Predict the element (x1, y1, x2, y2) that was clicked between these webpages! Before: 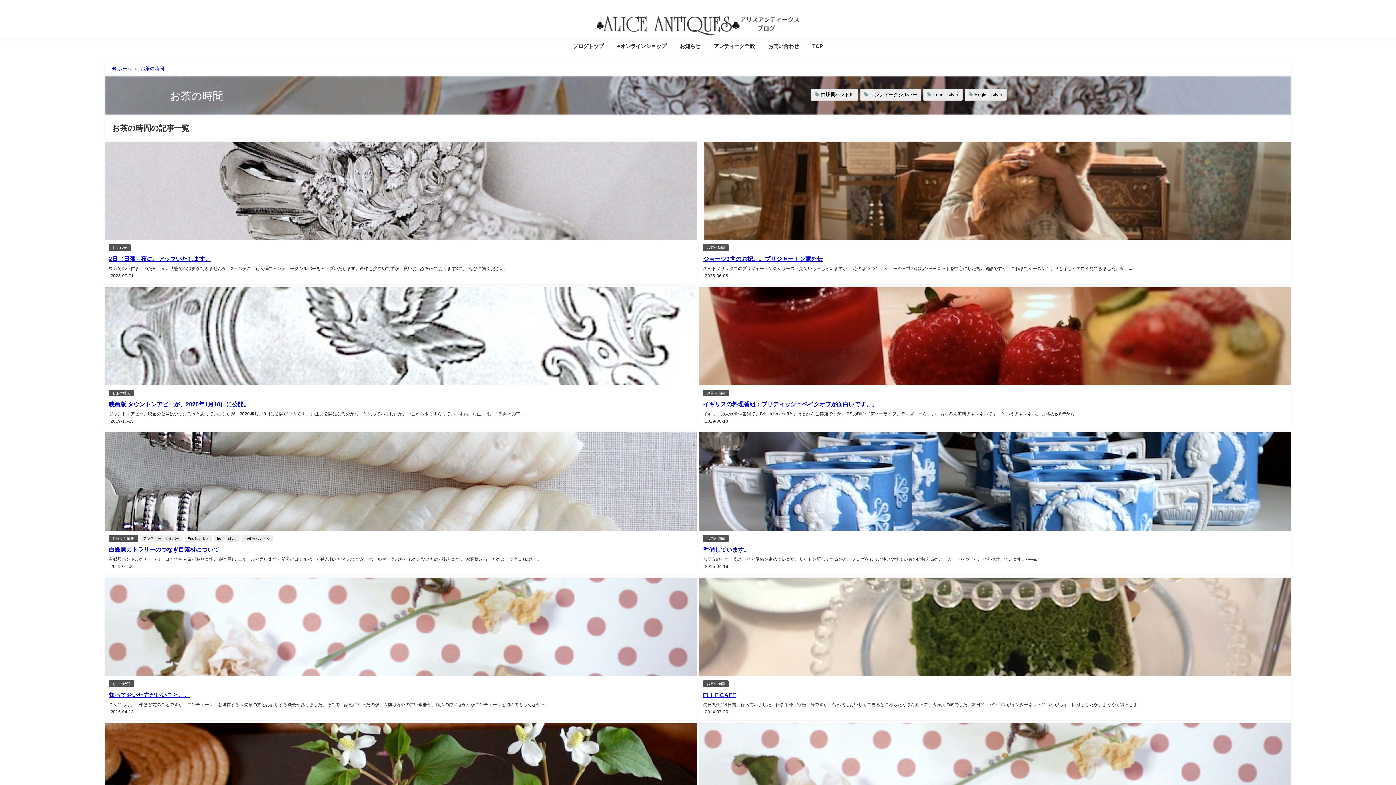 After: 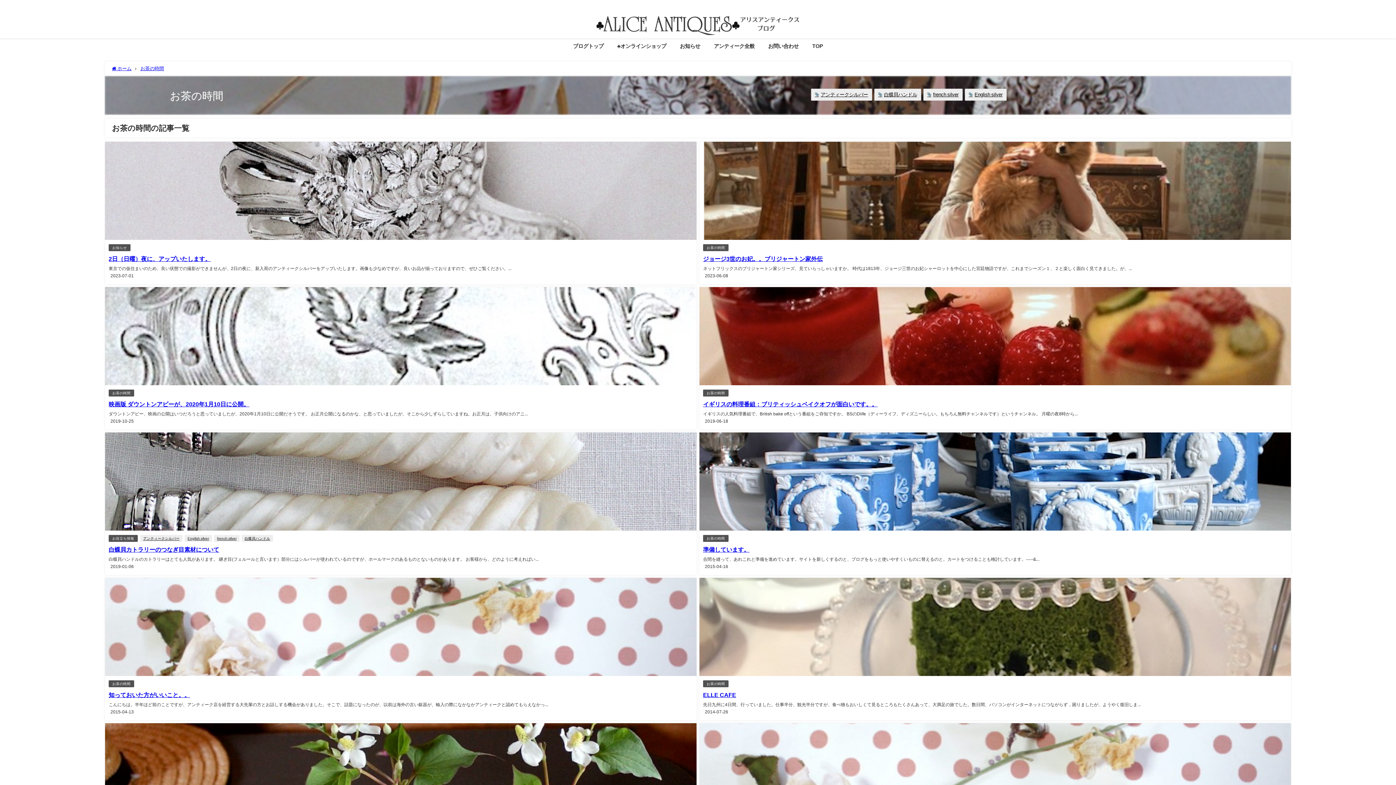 Action: bbox: (703, 244, 728, 251) label: お茶の時間